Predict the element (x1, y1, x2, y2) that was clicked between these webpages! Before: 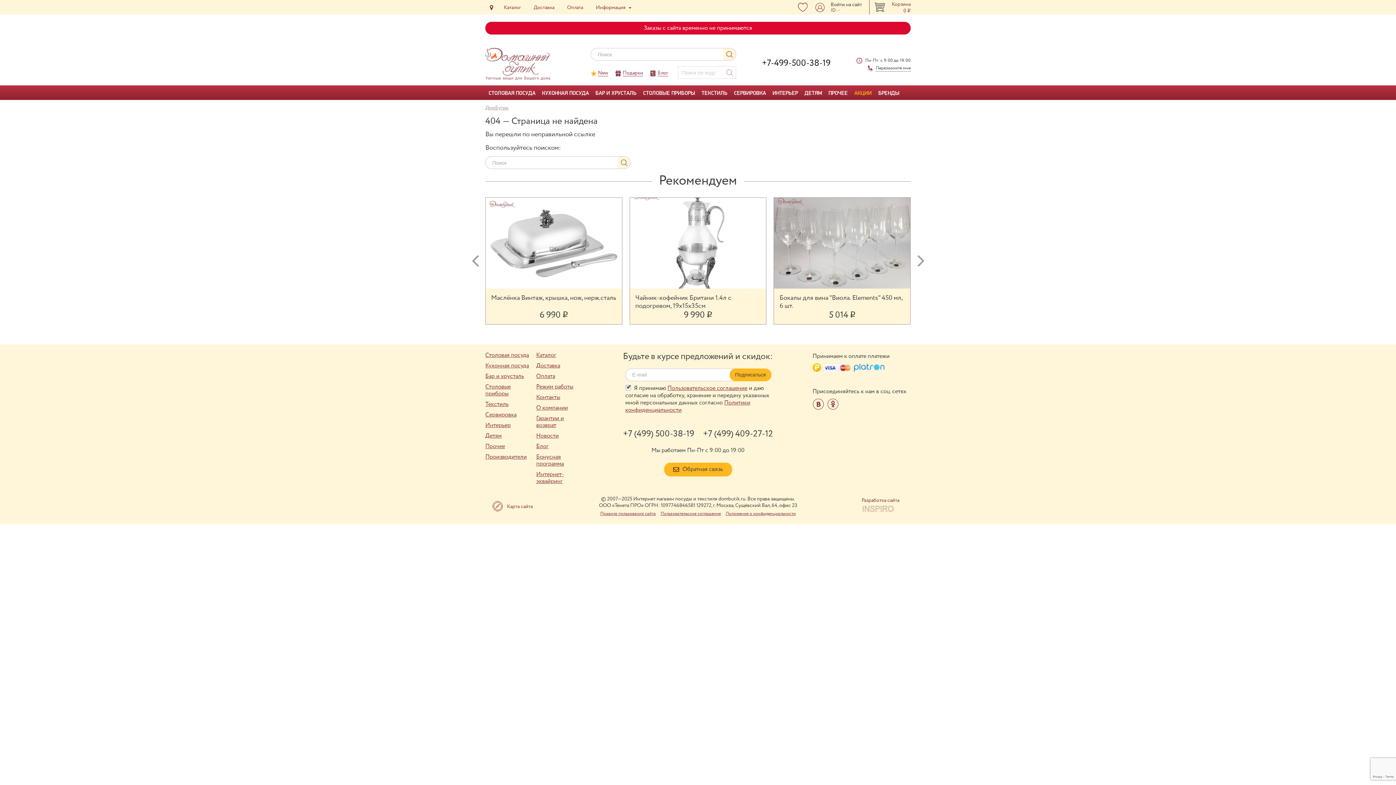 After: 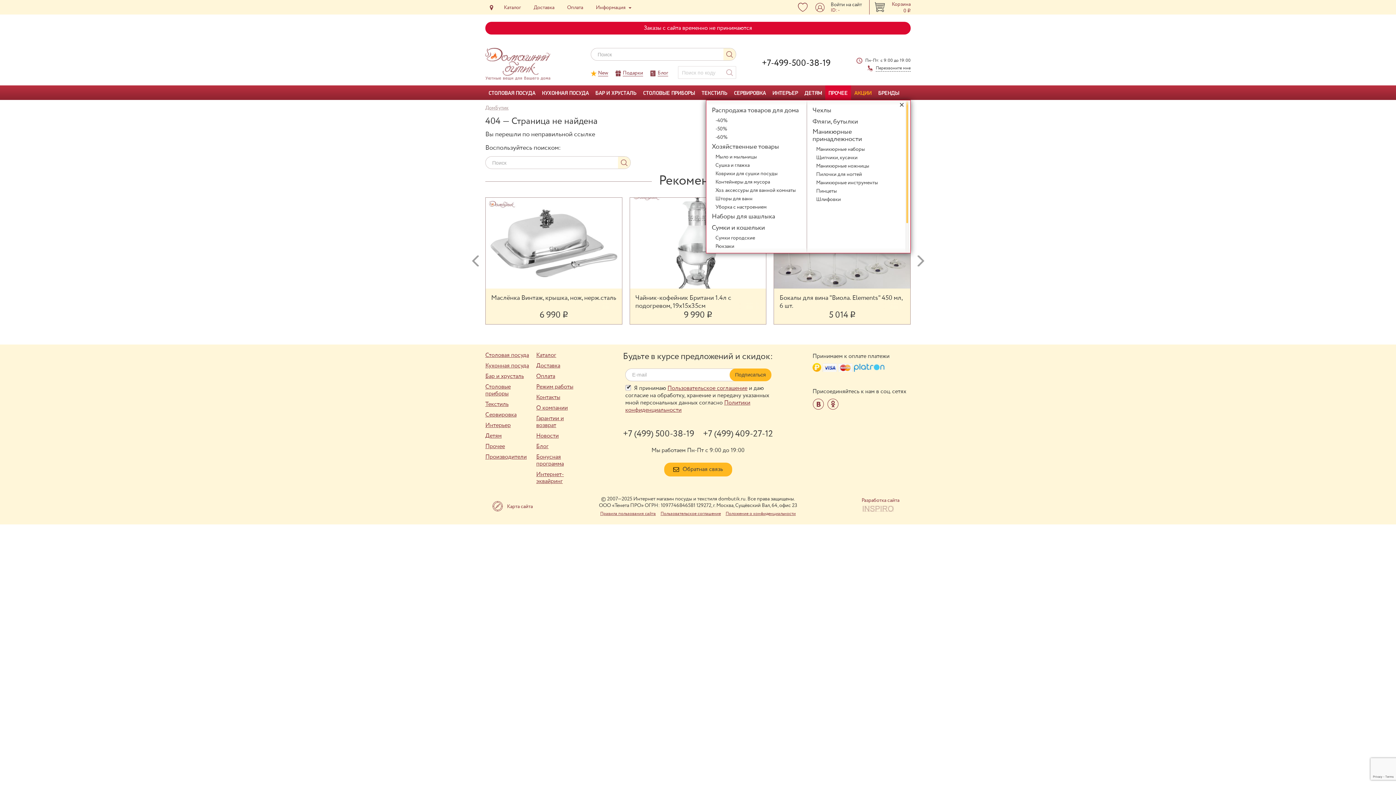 Action: bbox: (825, 85, 851, 100) label: ПРОЧЕЕ